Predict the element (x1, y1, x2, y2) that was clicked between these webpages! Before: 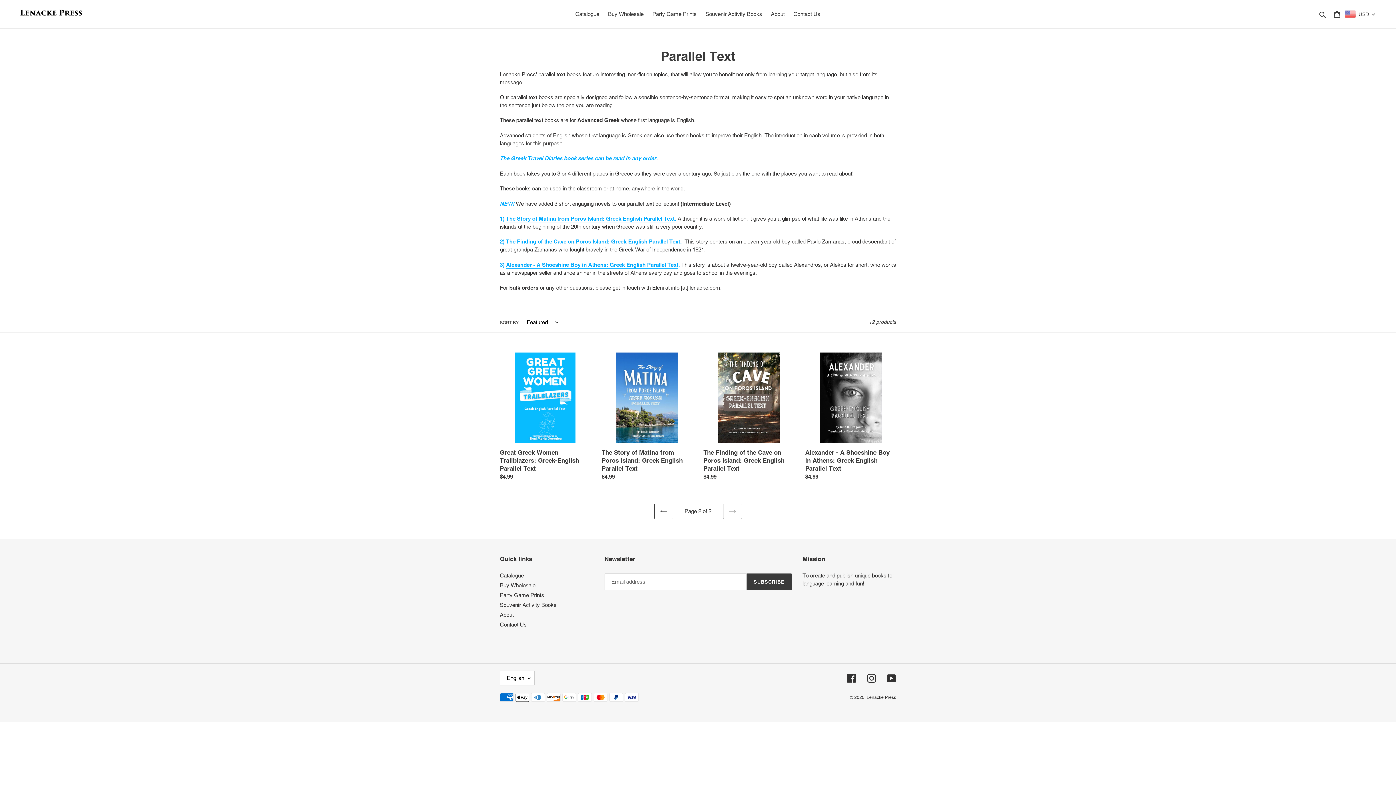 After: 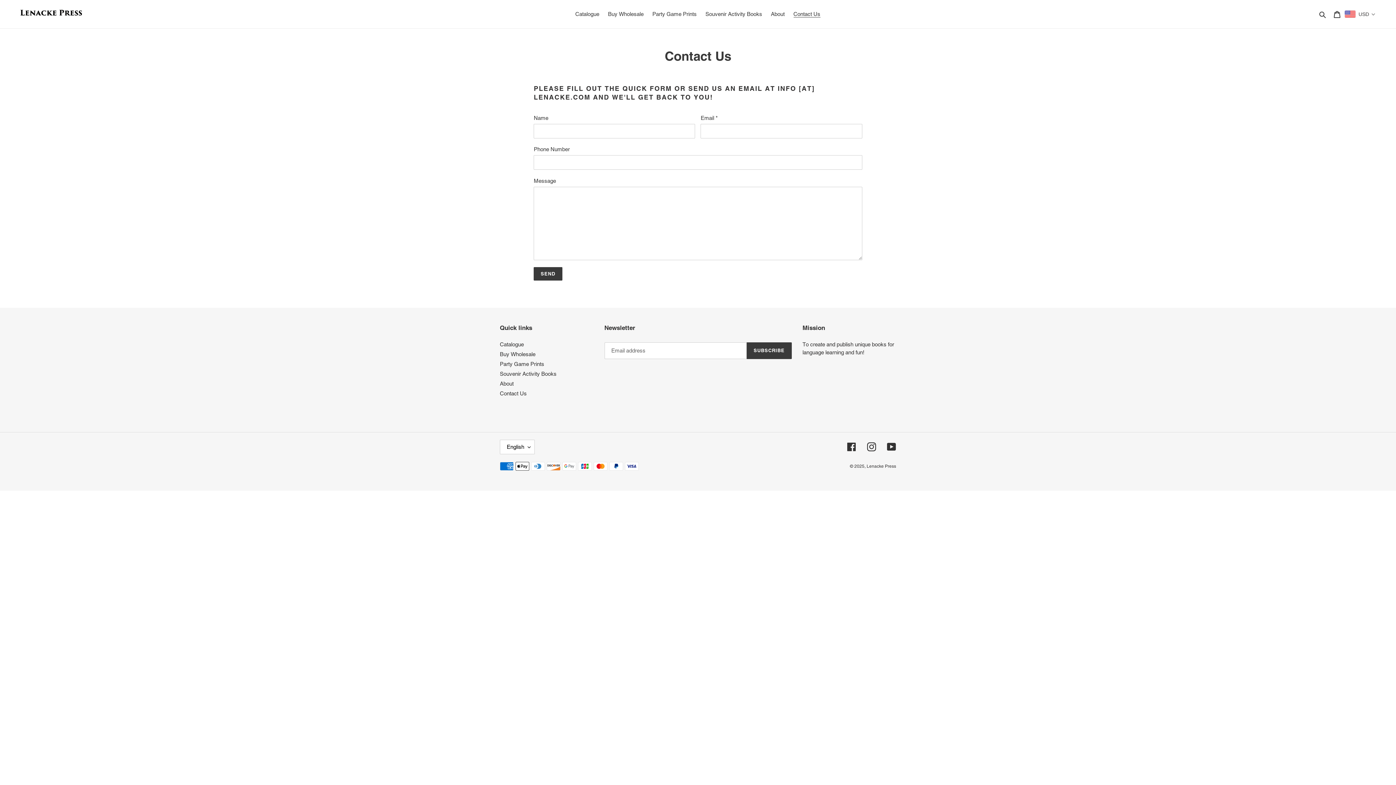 Action: label: Contact Us bbox: (500, 621, 526, 628)